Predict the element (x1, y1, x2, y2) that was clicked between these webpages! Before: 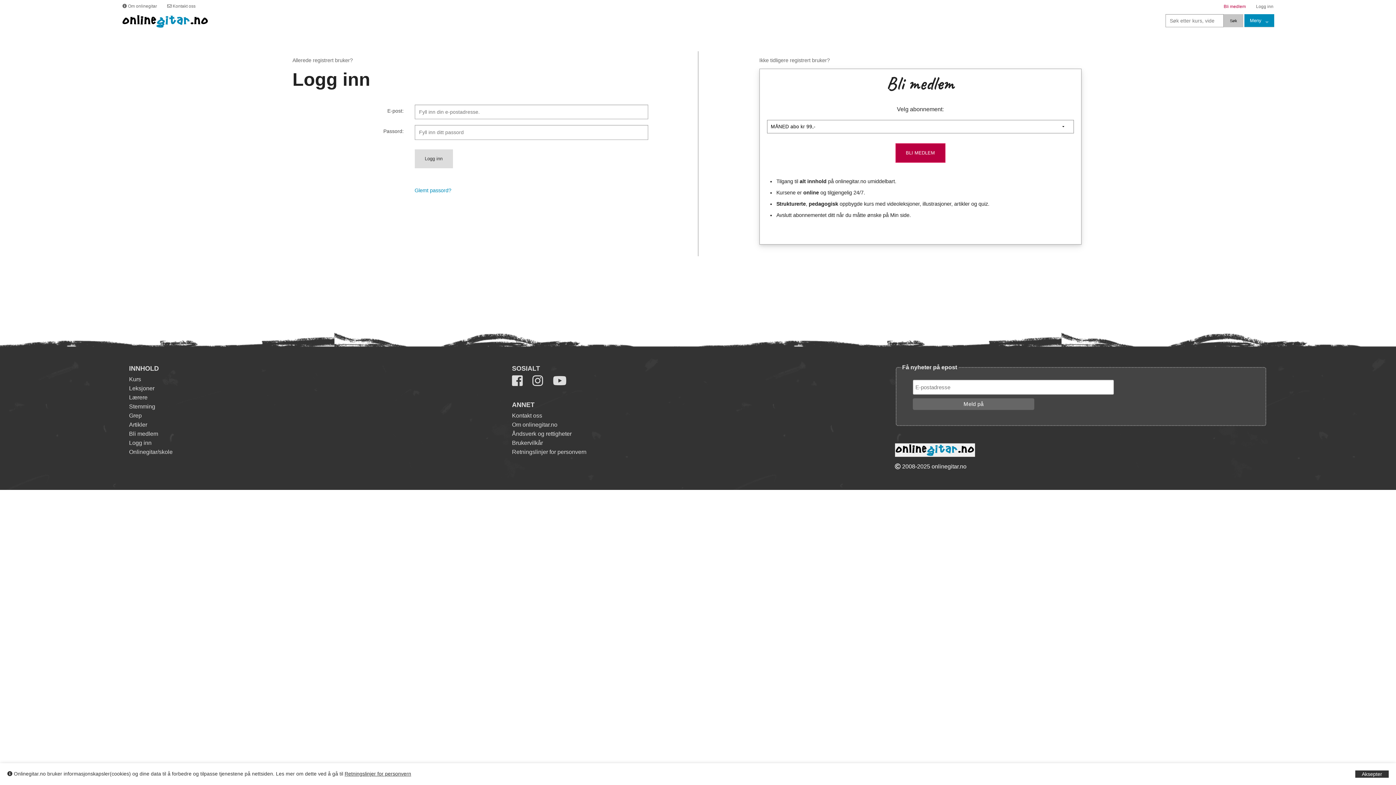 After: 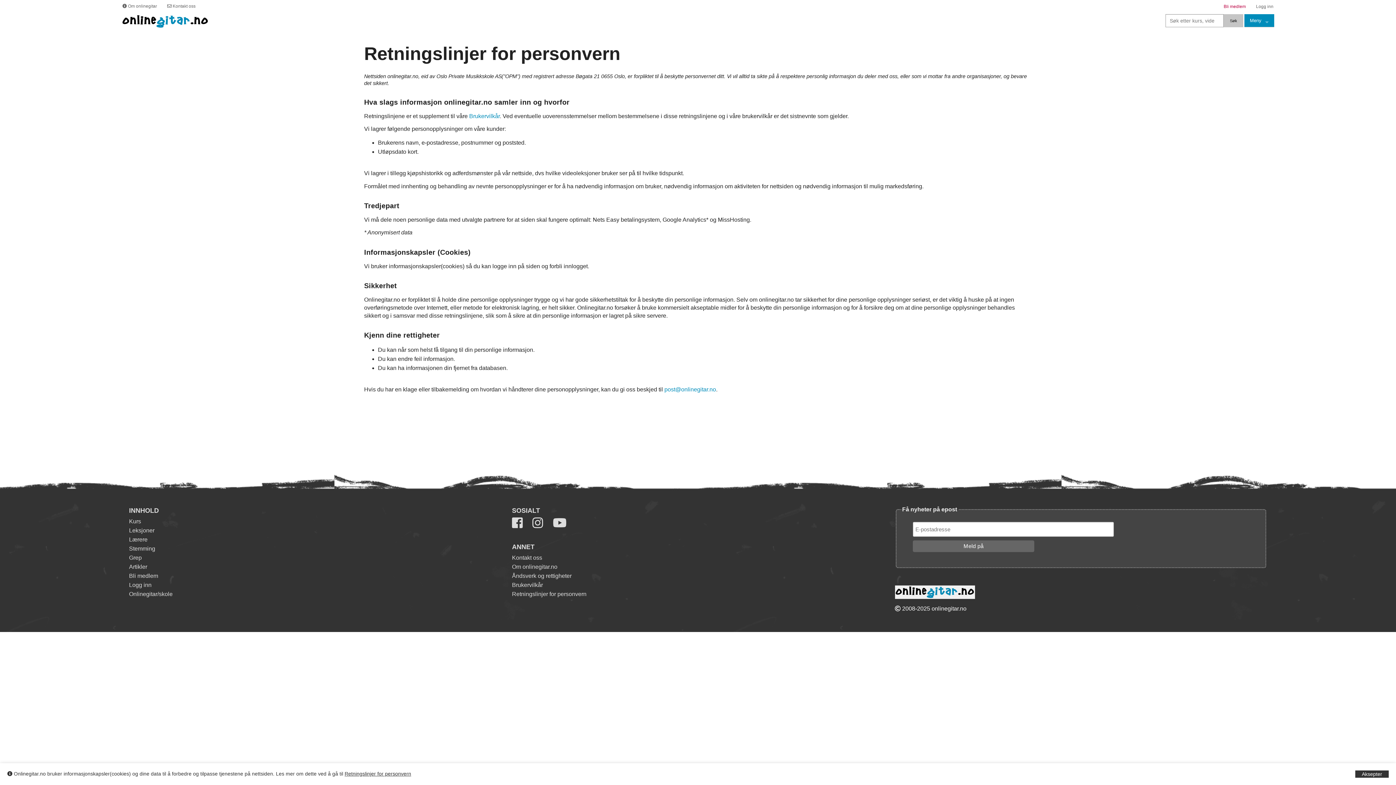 Action: label: Retningslinjer for personvern bbox: (512, 449, 586, 455)